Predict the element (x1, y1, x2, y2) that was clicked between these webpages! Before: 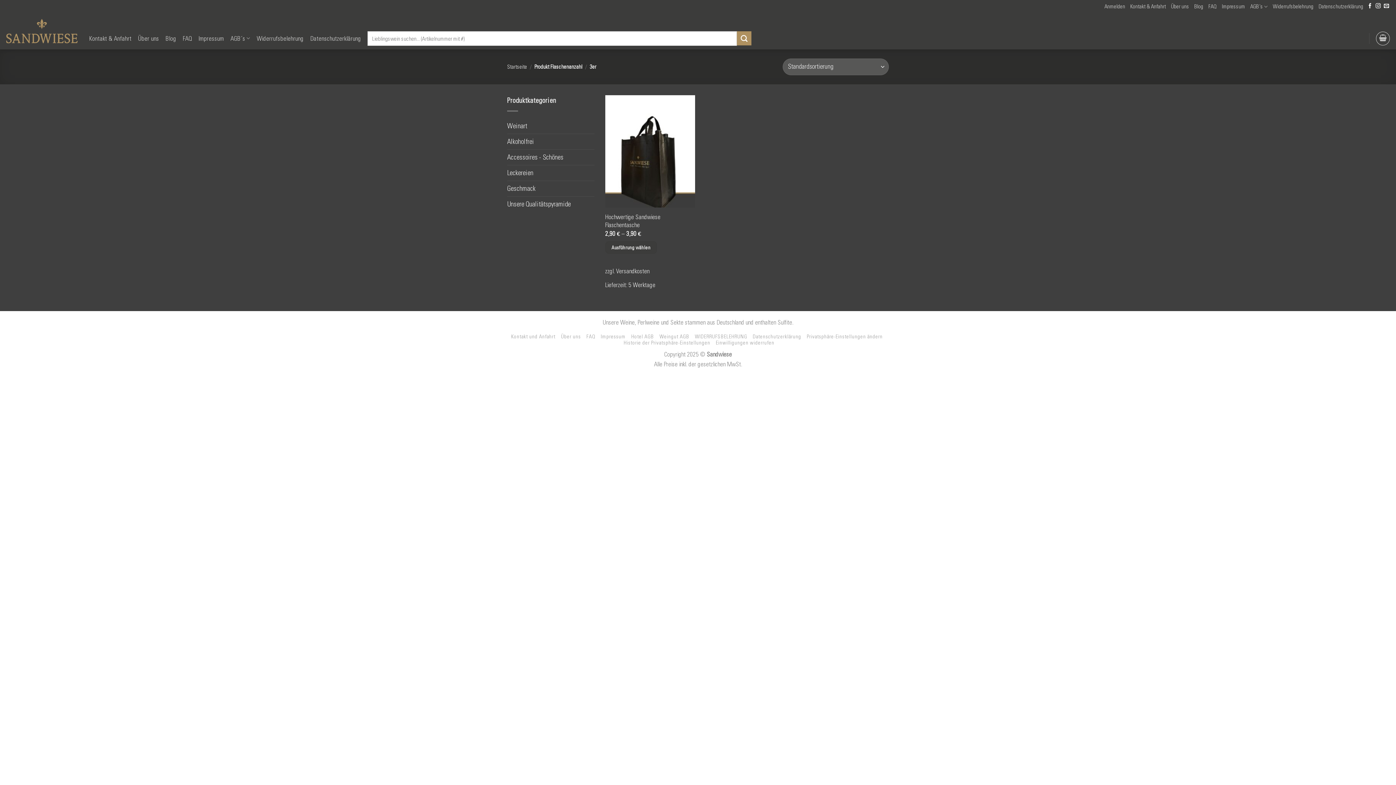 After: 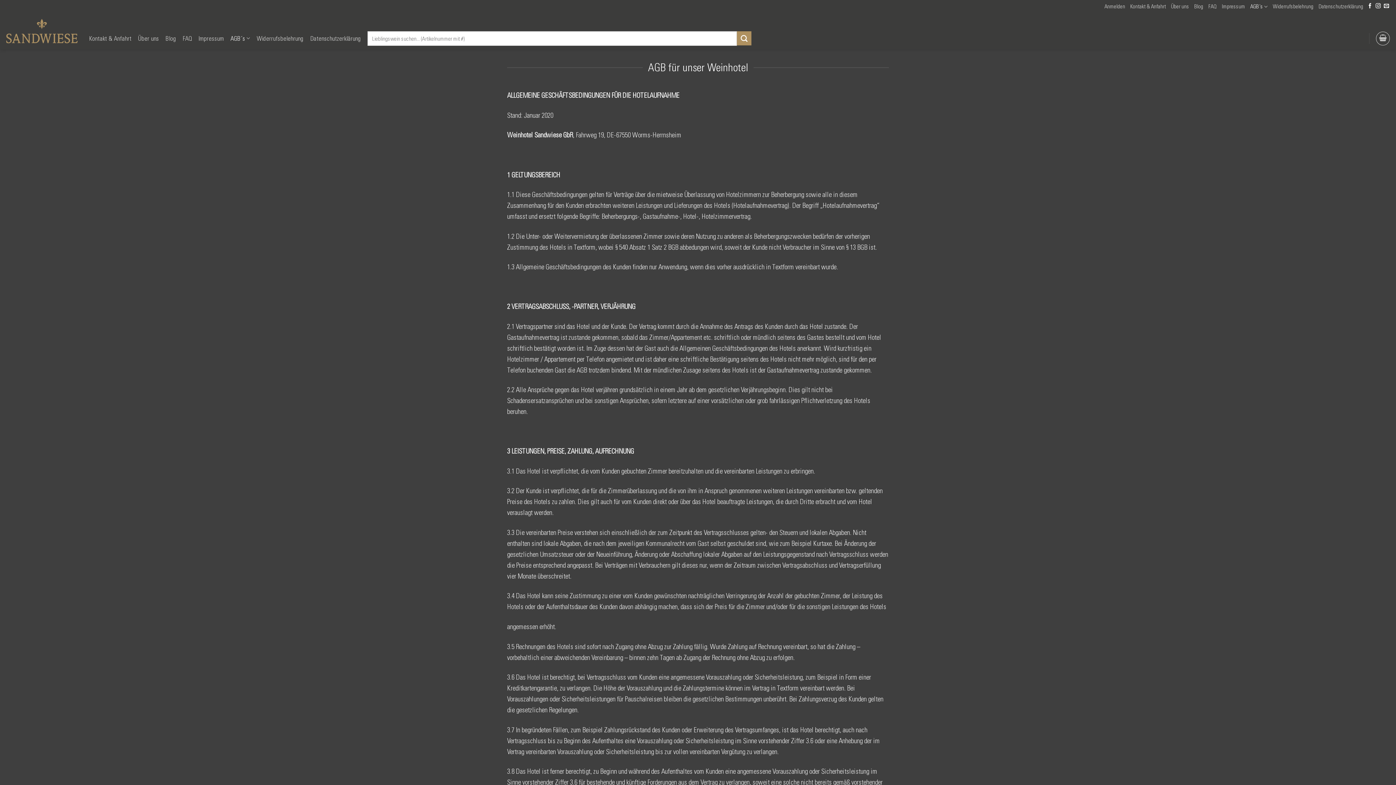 Action: bbox: (631, 333, 654, 340) label: Hotel AGB